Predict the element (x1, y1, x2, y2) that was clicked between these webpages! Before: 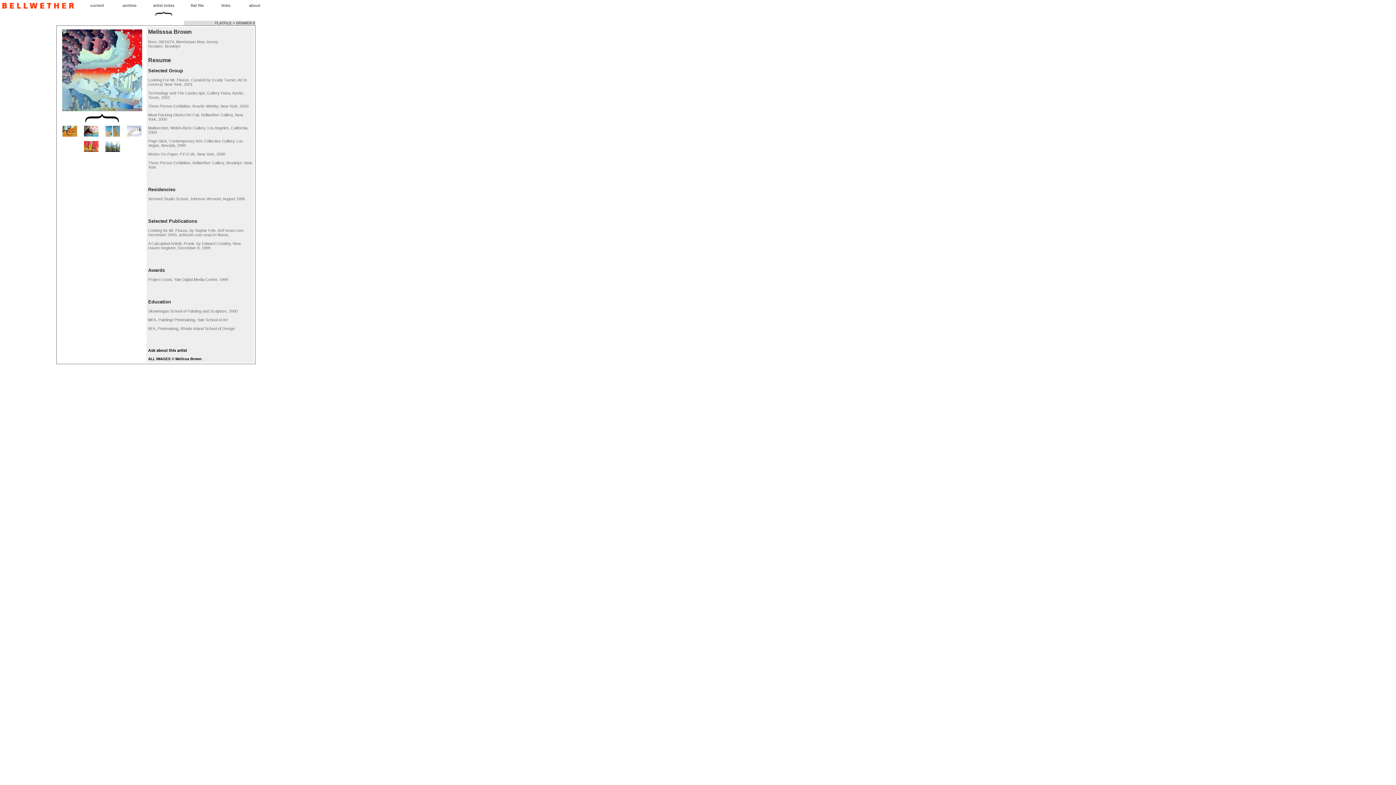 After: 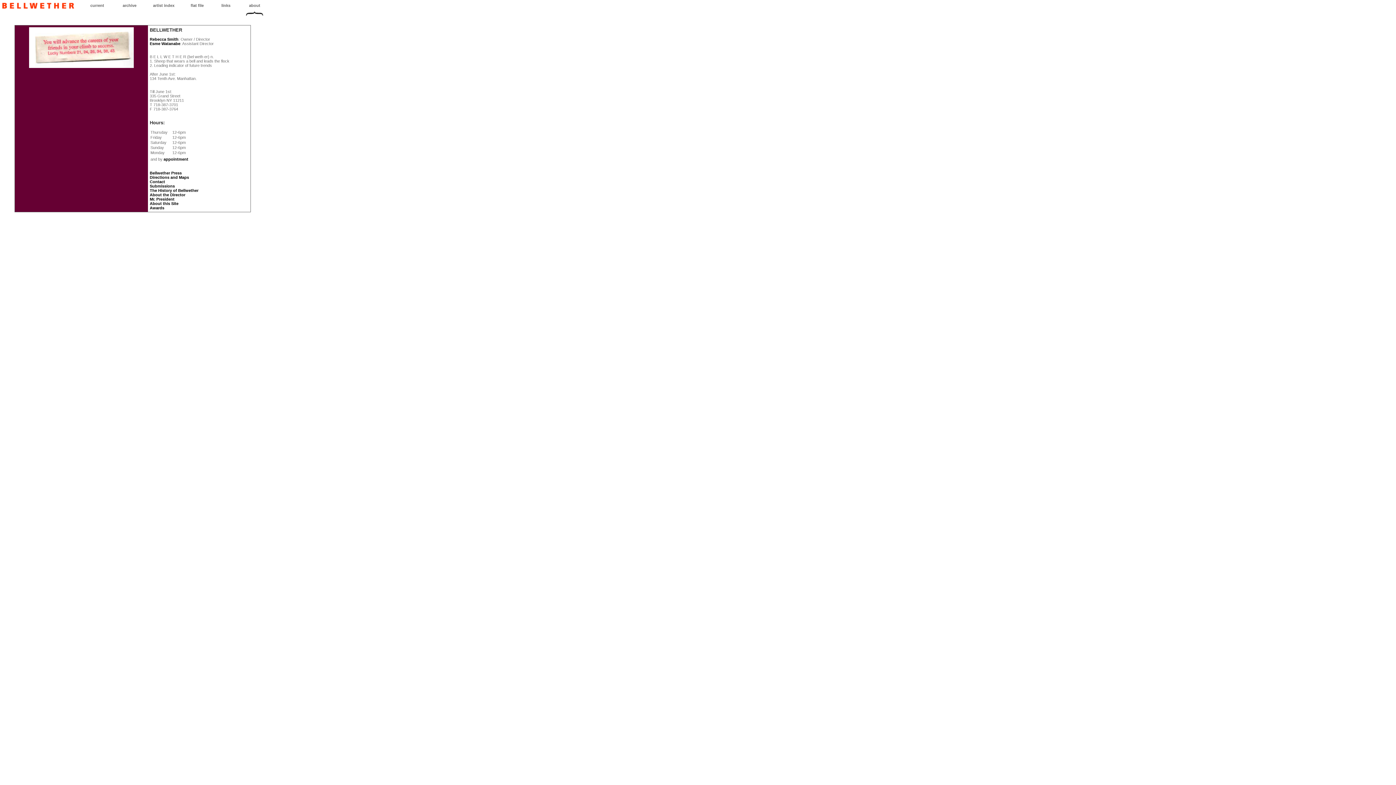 Action: bbox: (249, 3, 260, 7) label: about